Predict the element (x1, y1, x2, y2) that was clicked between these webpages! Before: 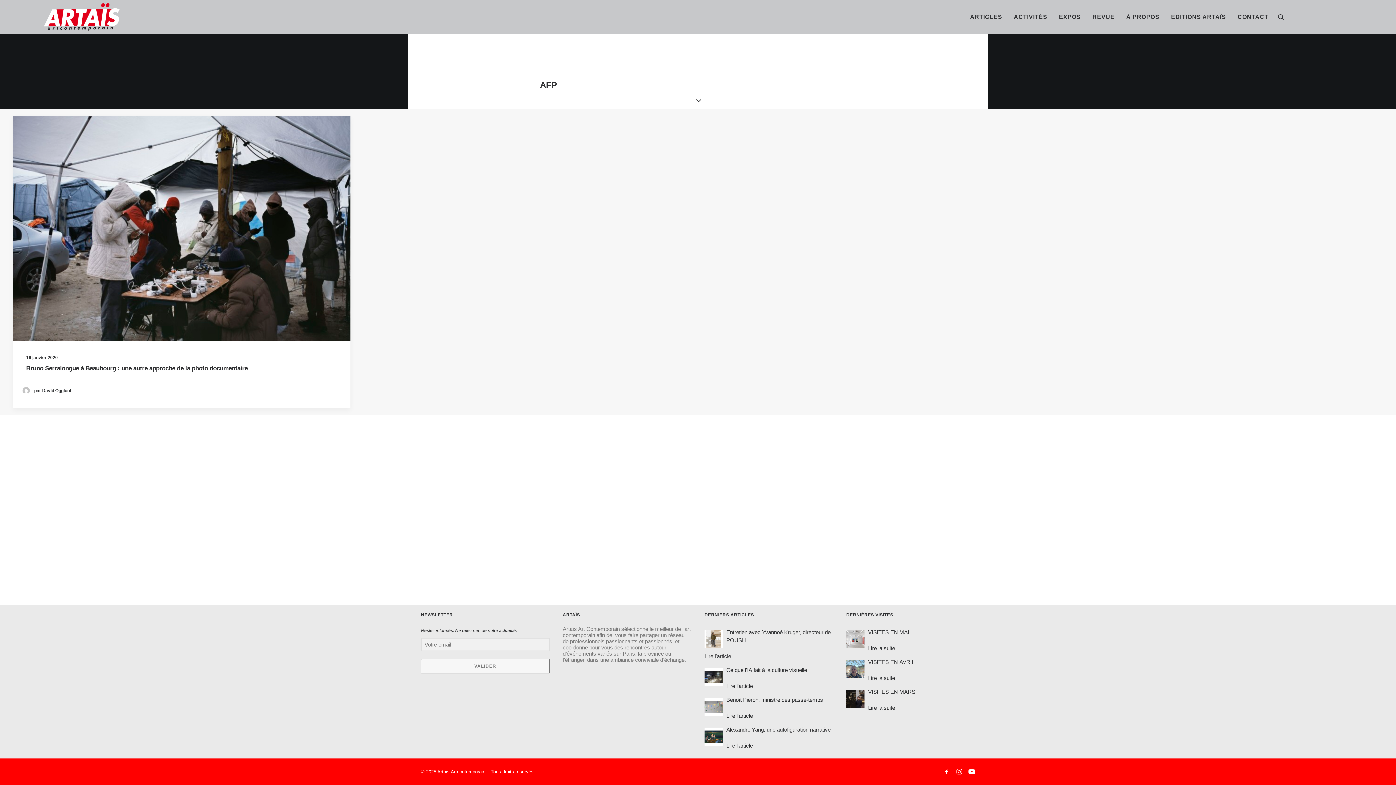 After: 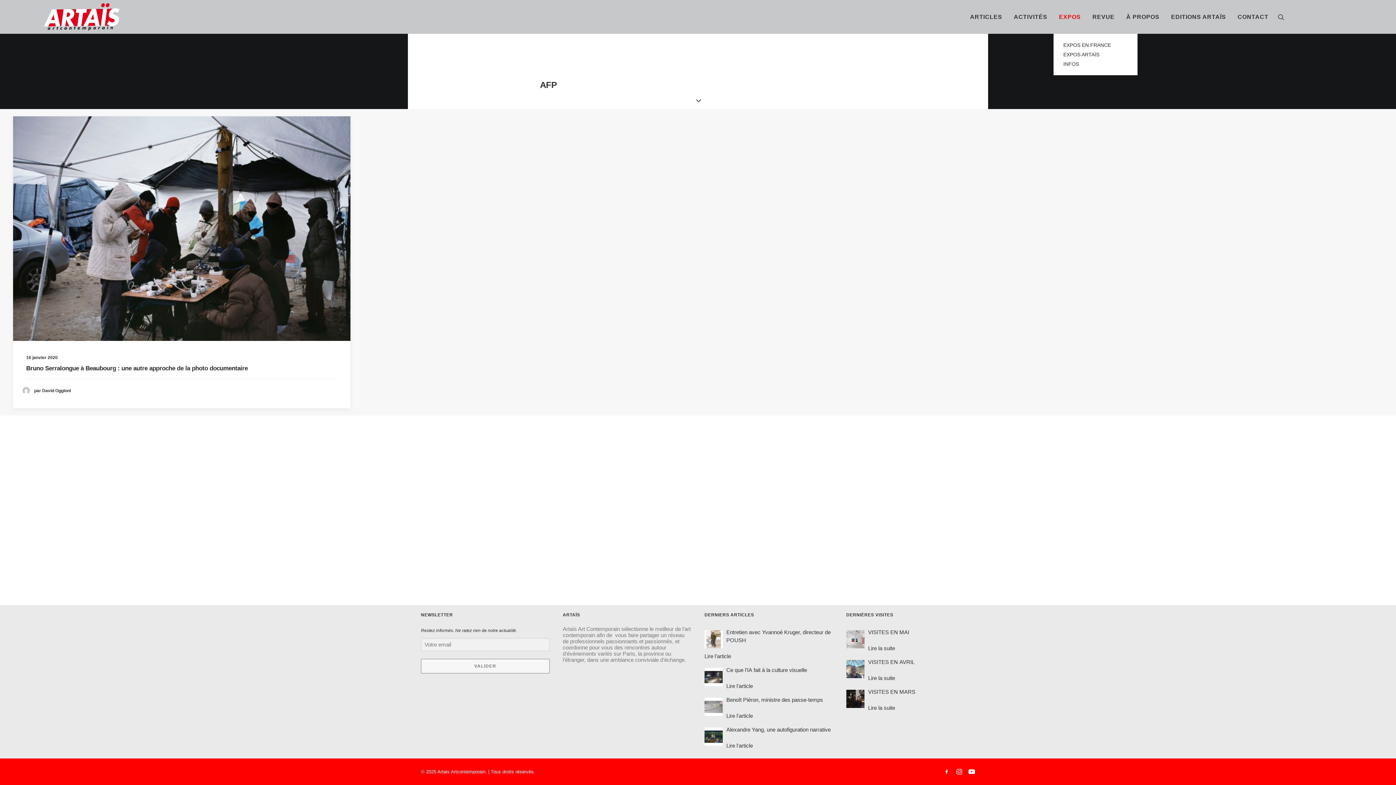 Action: bbox: (1054, 0, 1086, 33) label: EXPOS